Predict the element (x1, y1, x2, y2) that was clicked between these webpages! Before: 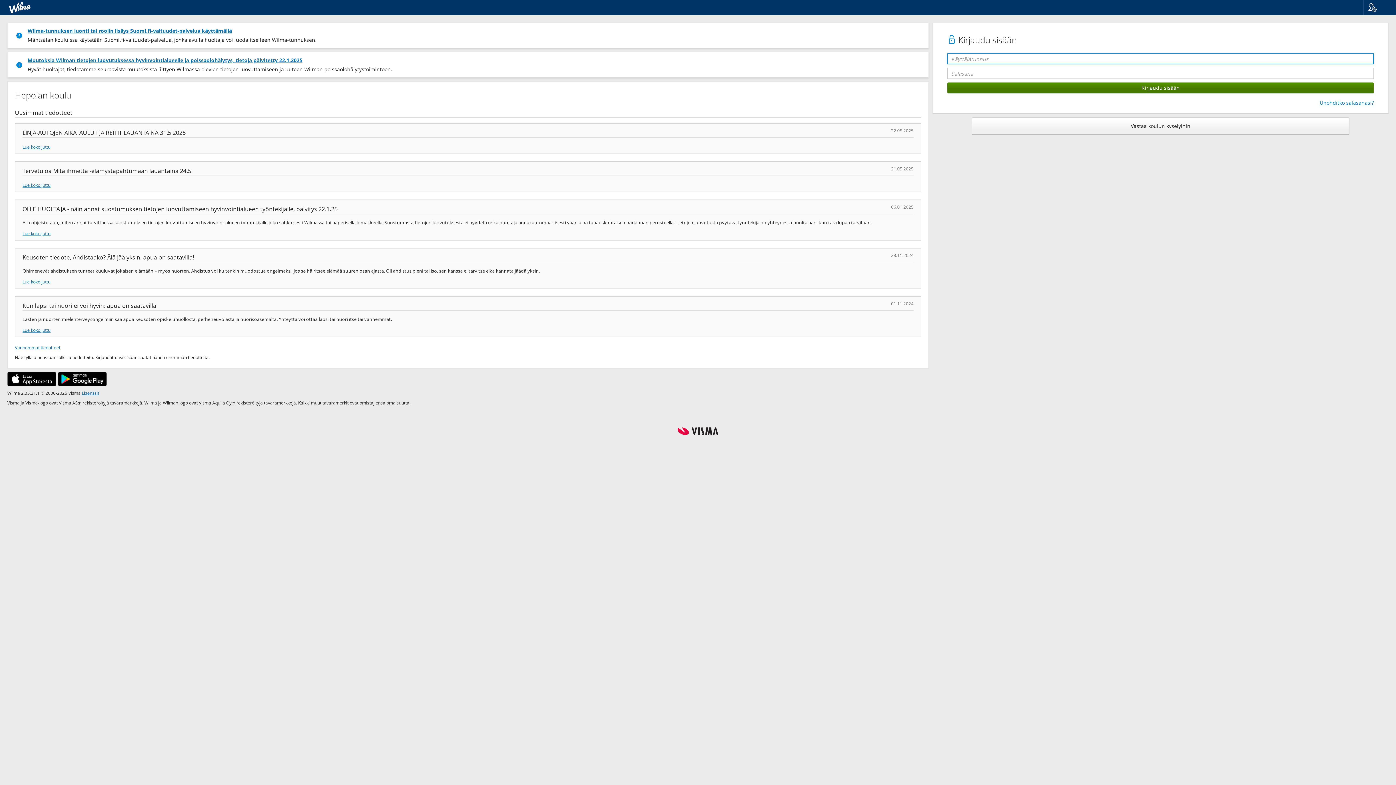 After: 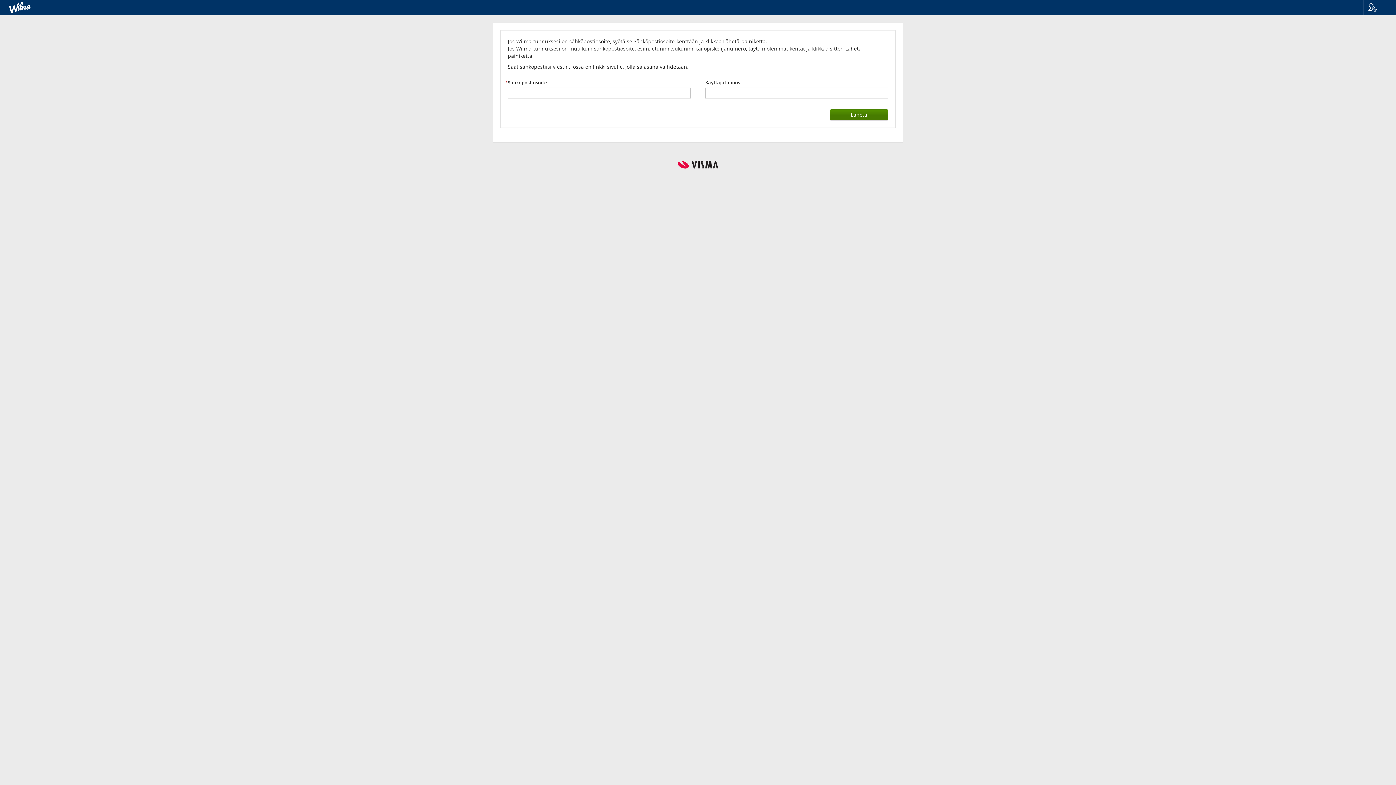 Action: bbox: (1319, 99, 1374, 106) label: Unohditko salasanasi?